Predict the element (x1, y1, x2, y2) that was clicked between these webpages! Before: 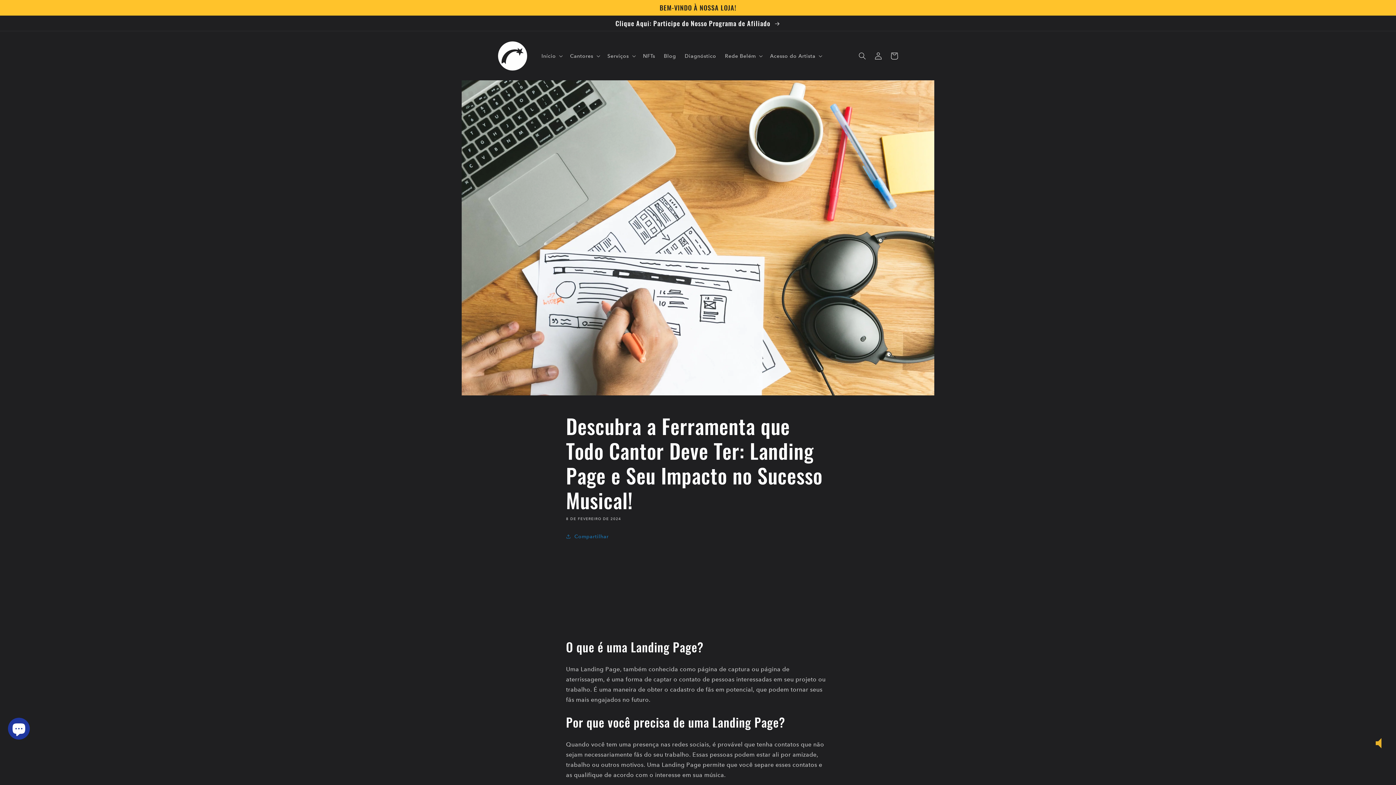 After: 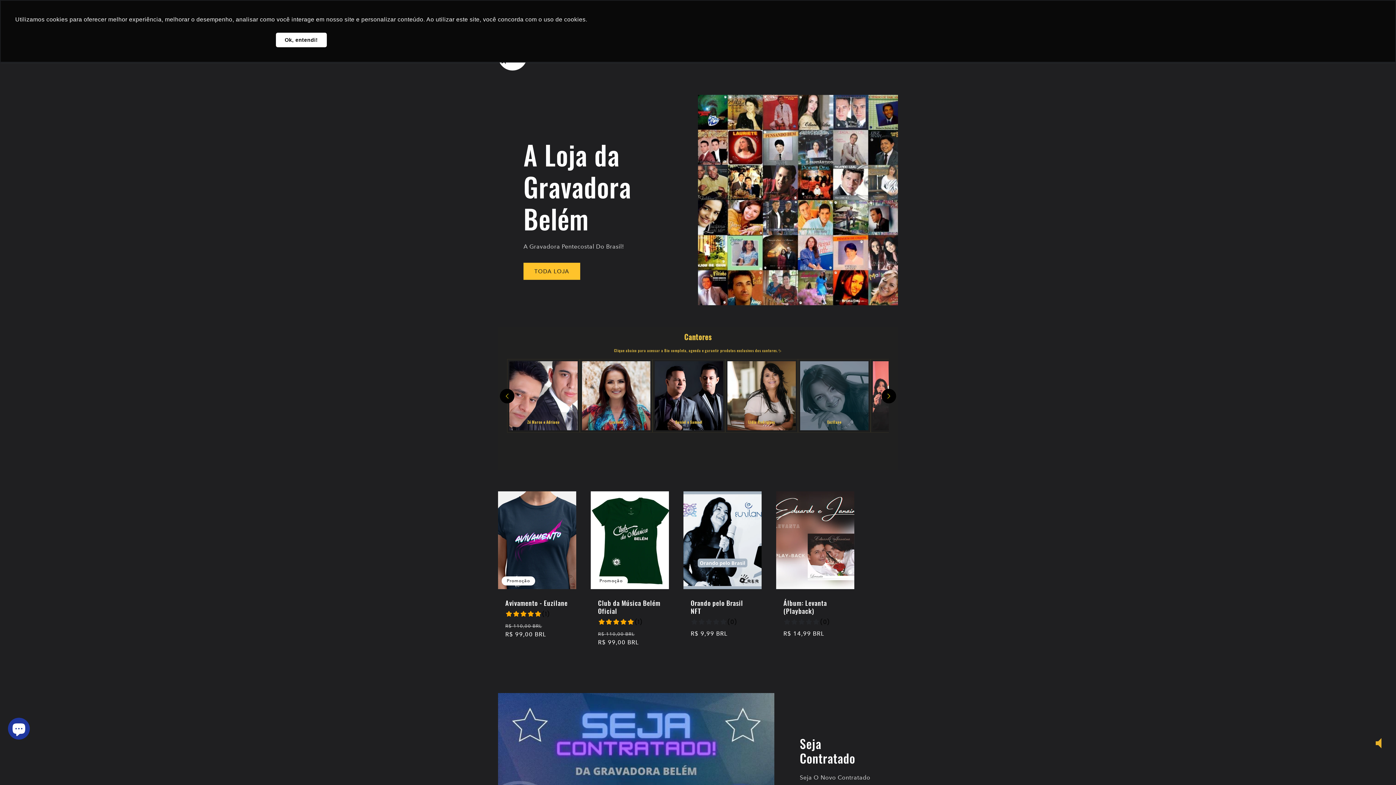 Action: bbox: (495, 38, 530, 73)